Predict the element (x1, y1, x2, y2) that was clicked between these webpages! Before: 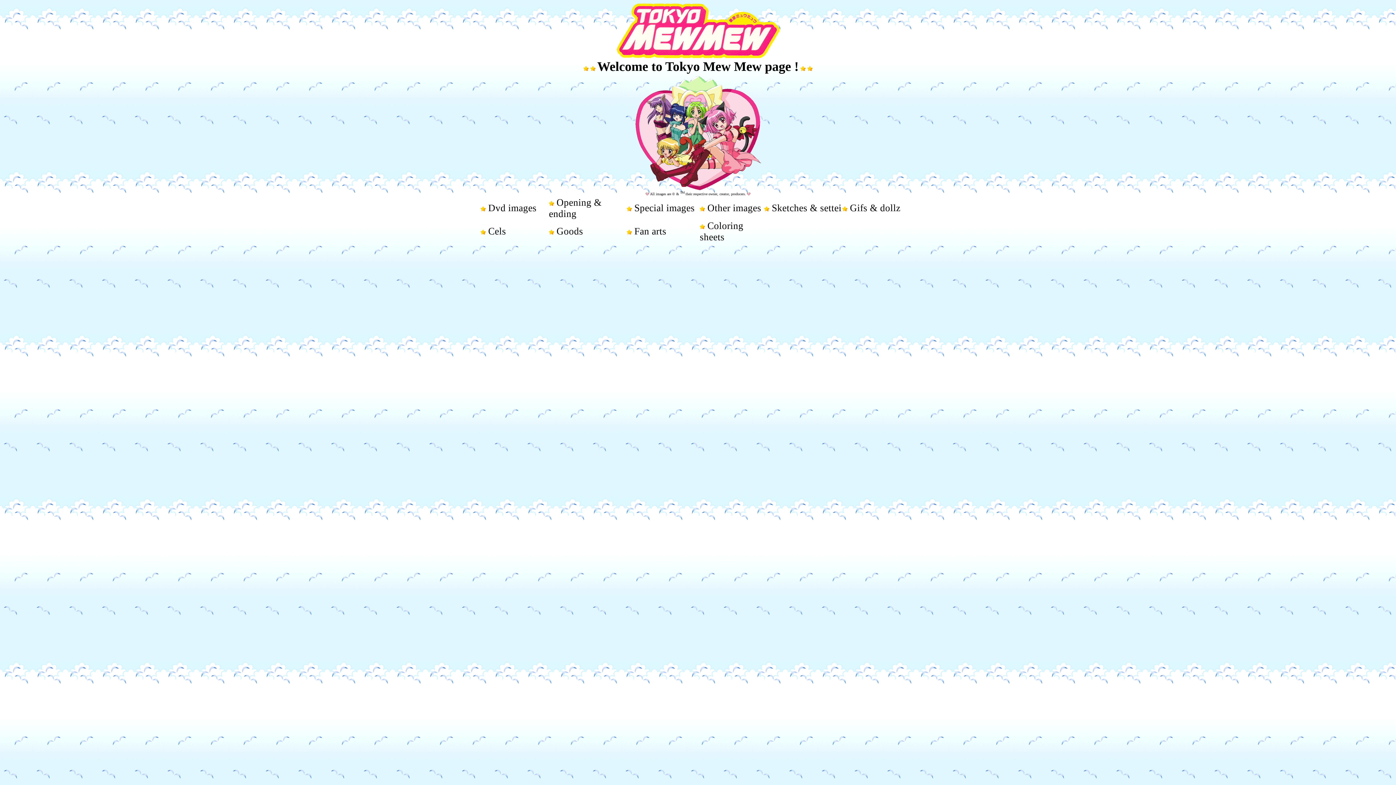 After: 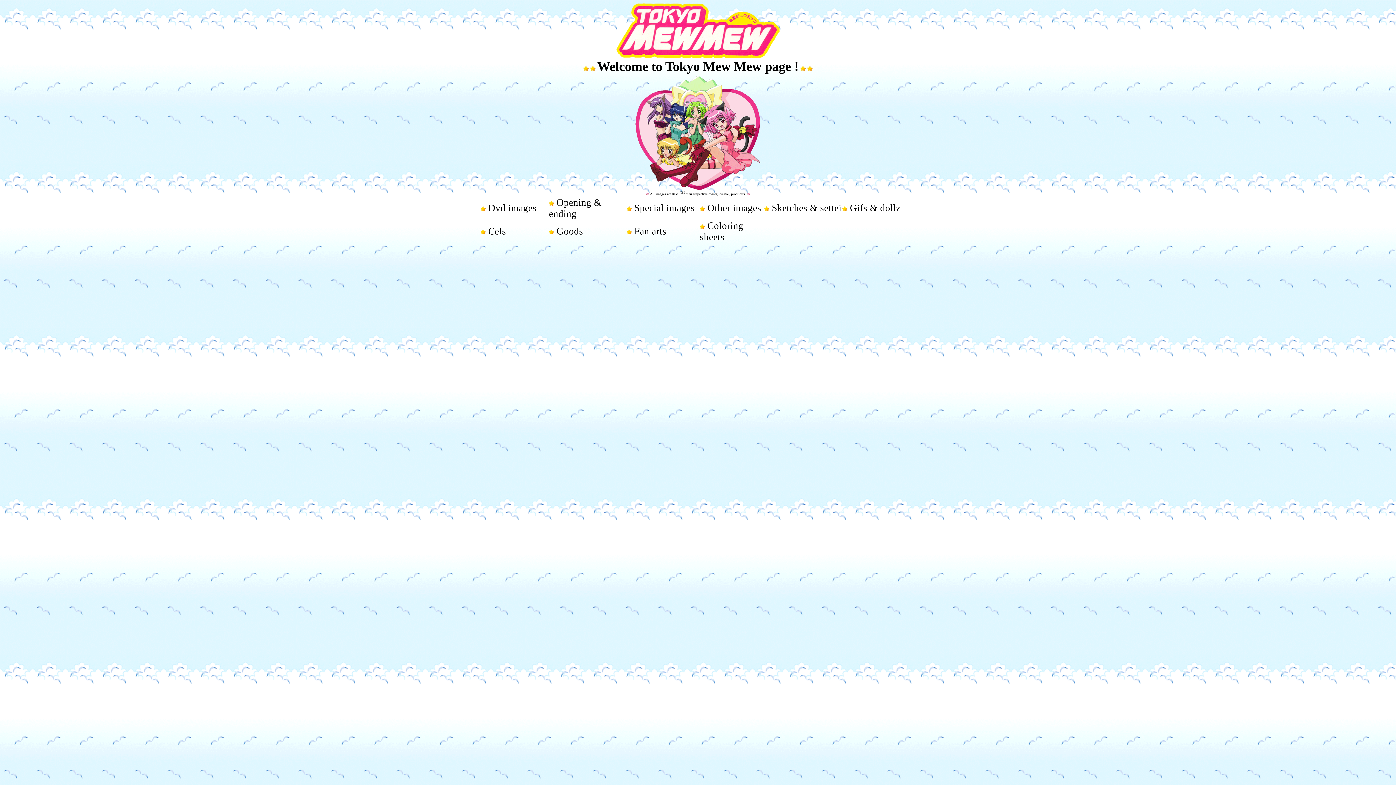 Action: label: Gifs & dollz bbox: (850, 202, 900, 213)